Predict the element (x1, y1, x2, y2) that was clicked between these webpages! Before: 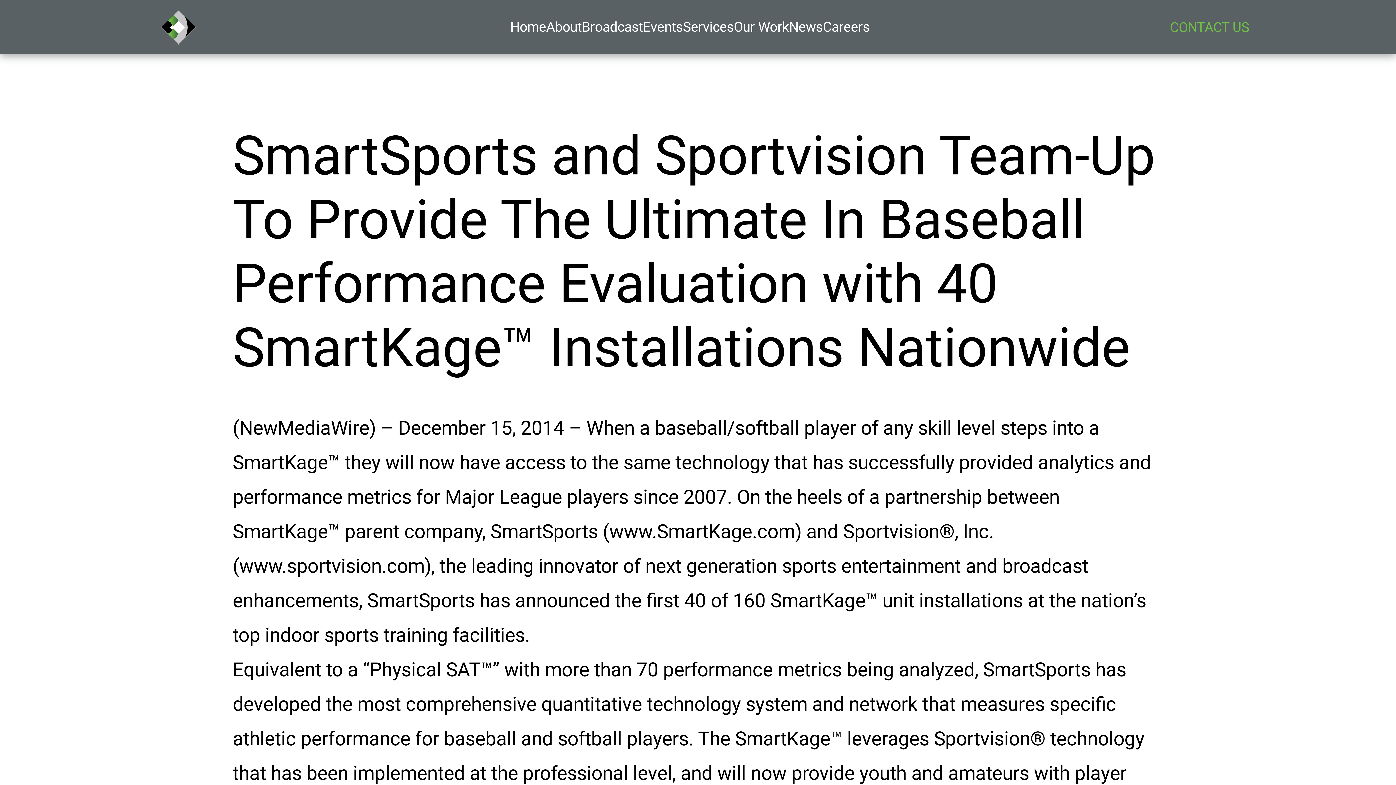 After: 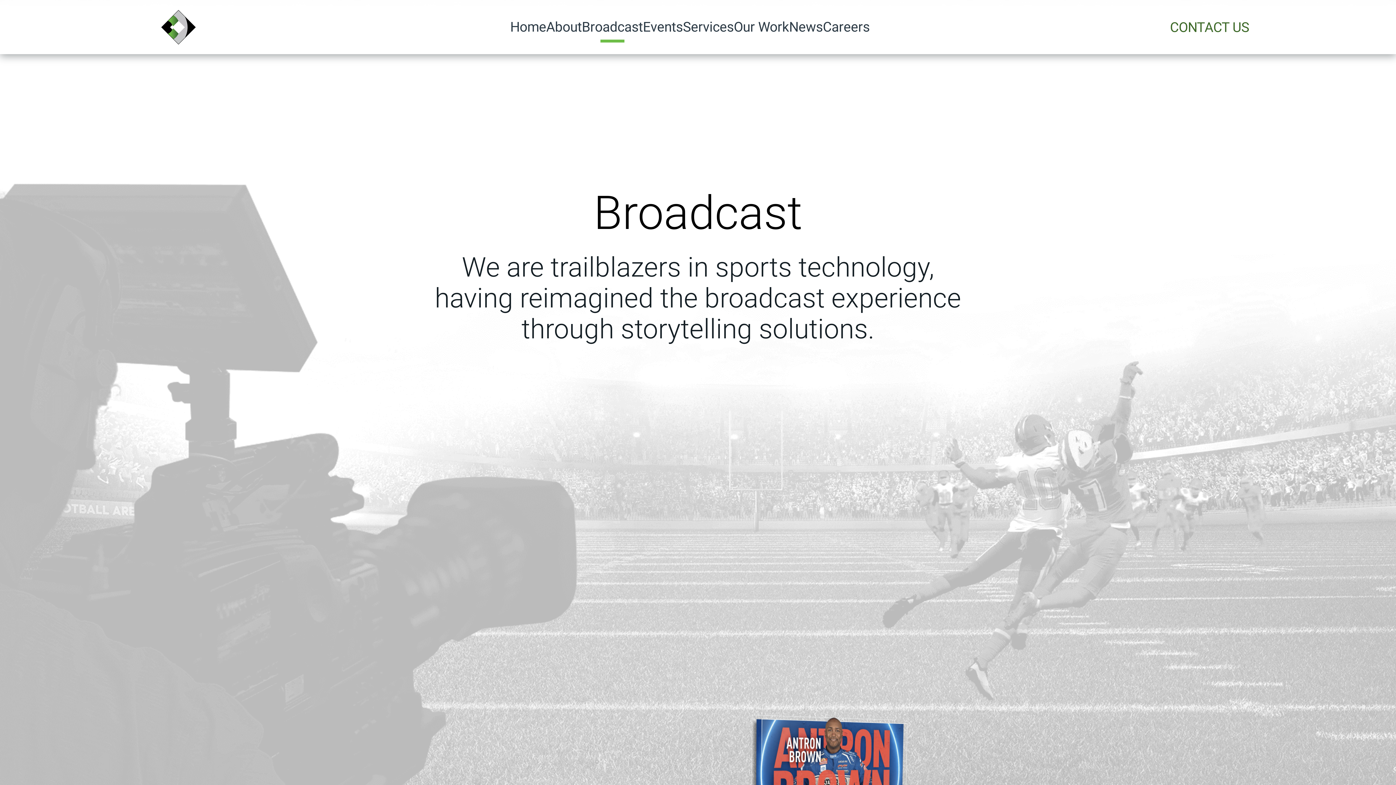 Action: label: Broadcast bbox: (582, 17, 643, 36)